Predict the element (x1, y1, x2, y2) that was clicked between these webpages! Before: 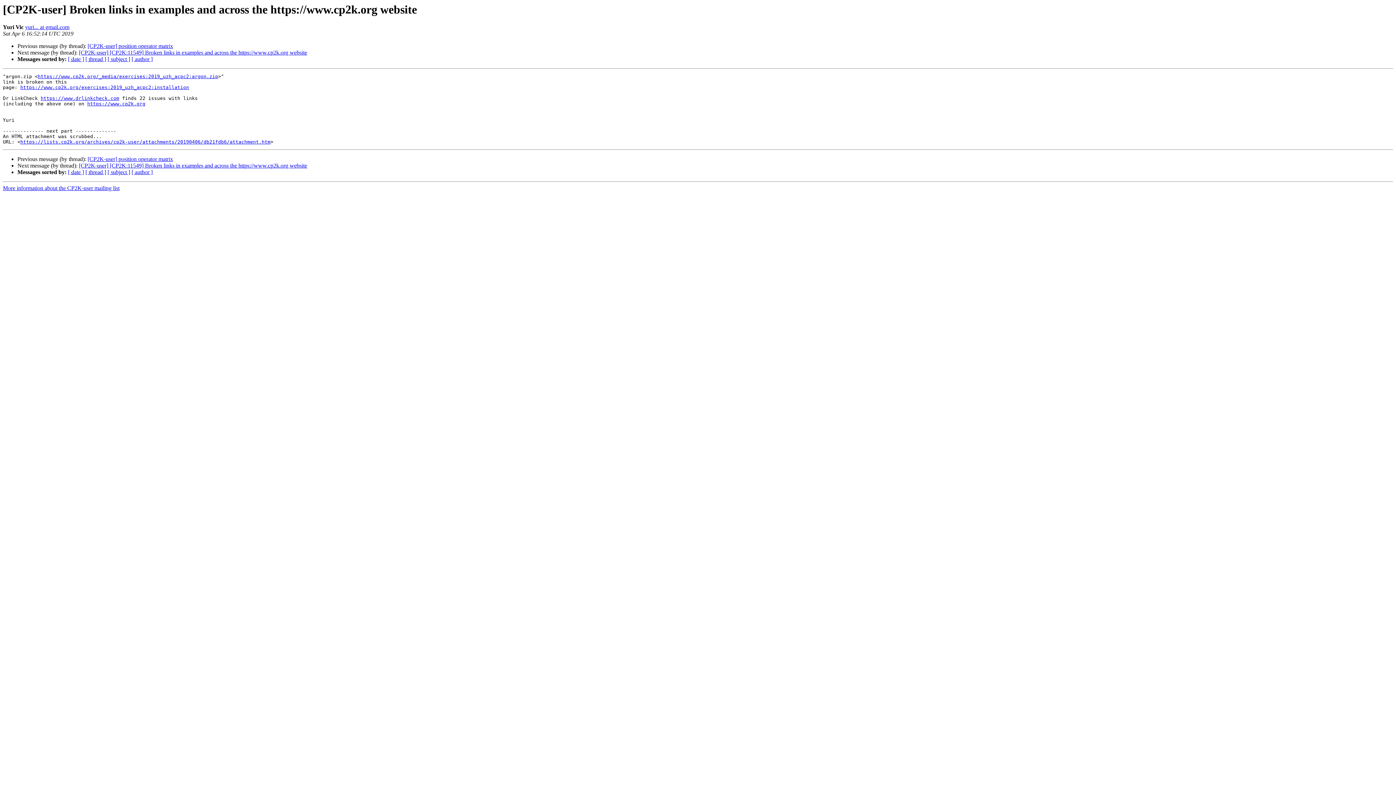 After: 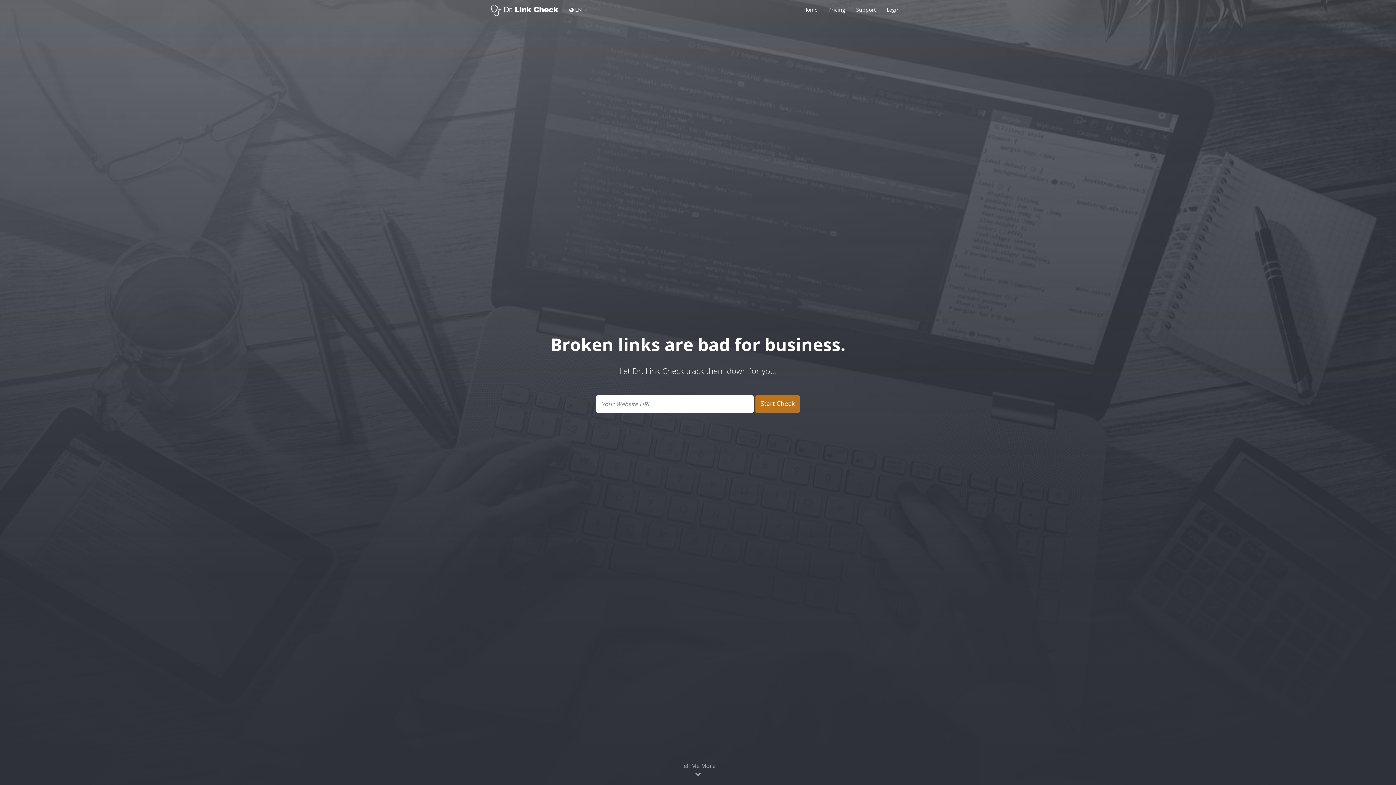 Action: bbox: (40, 95, 119, 101) label: https://www.drlinkcheck.com